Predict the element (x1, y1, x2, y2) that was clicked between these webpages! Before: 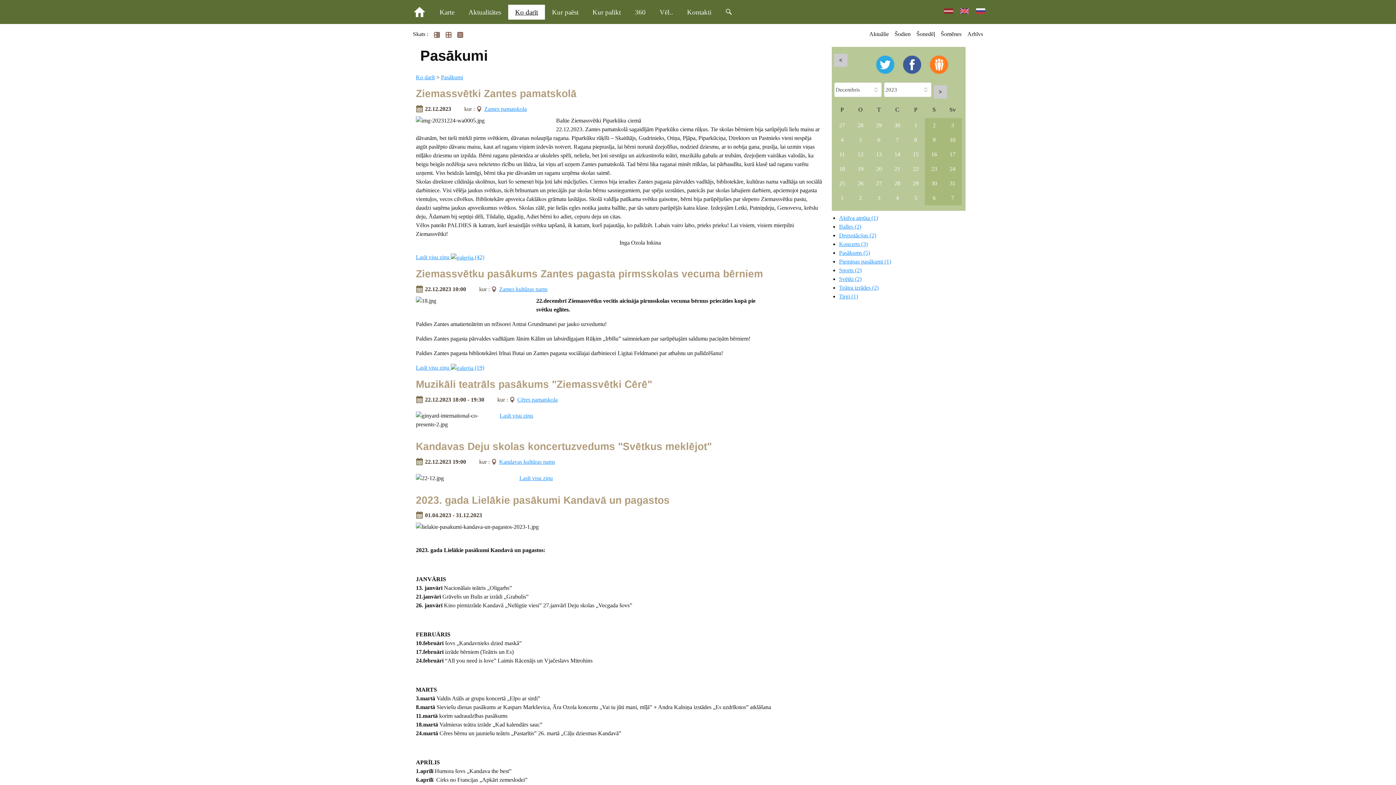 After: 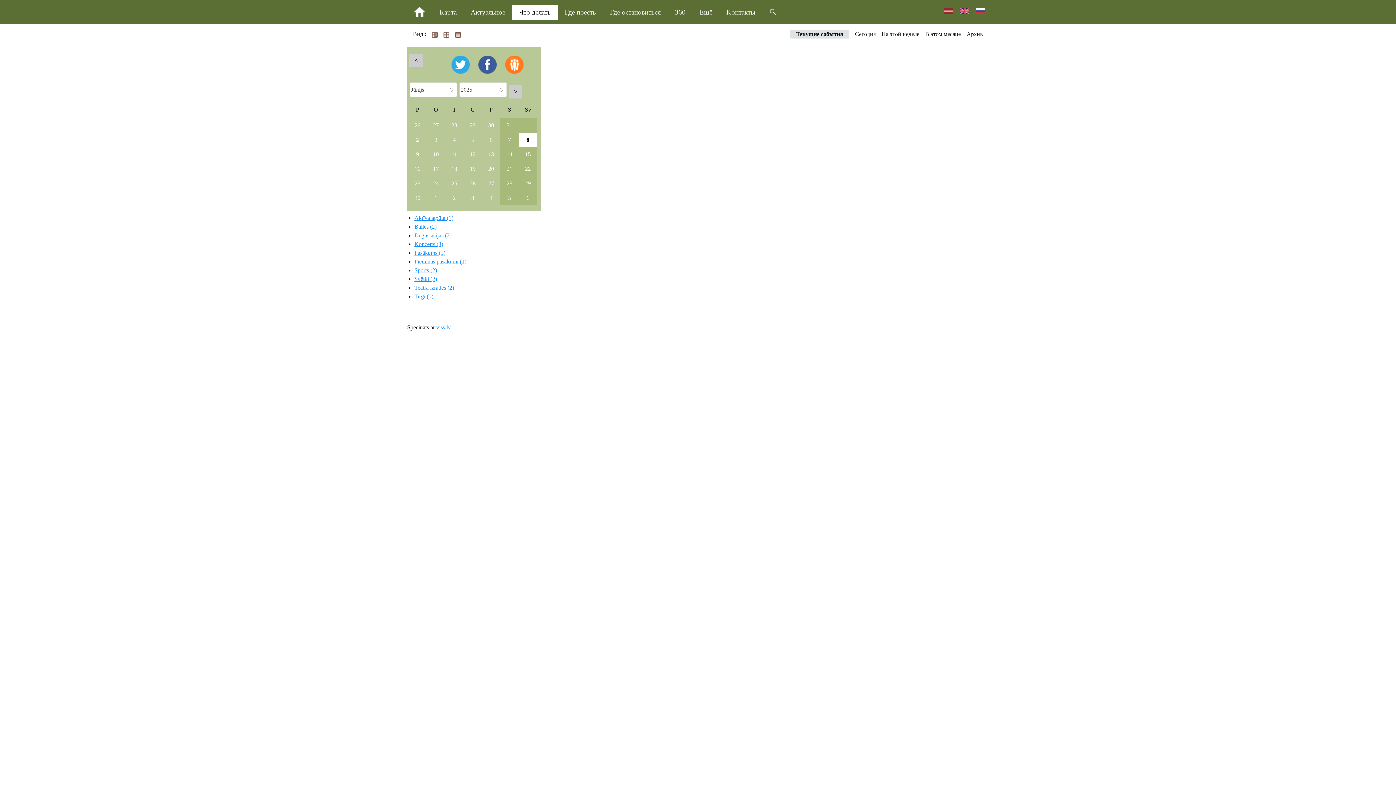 Action: bbox: (973, 2, 989, 17)